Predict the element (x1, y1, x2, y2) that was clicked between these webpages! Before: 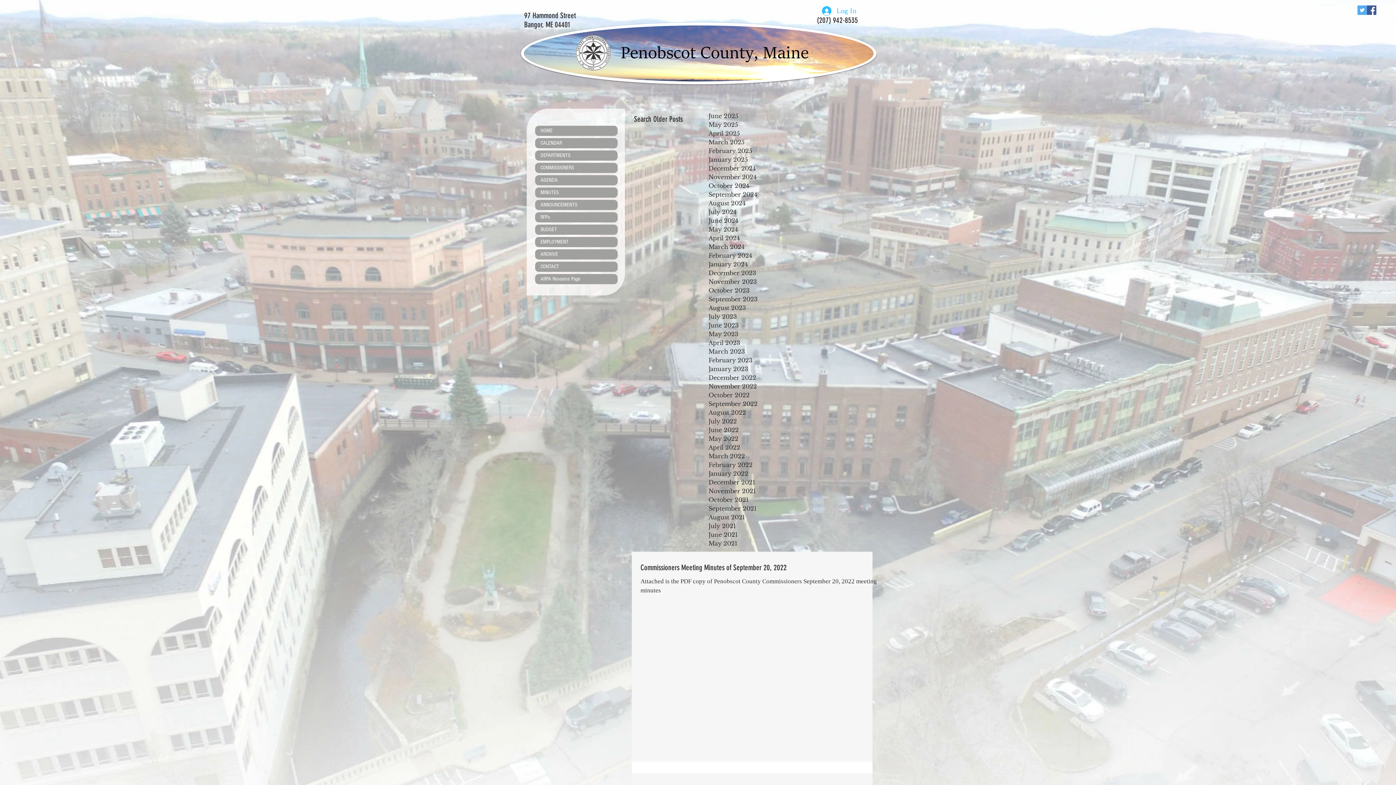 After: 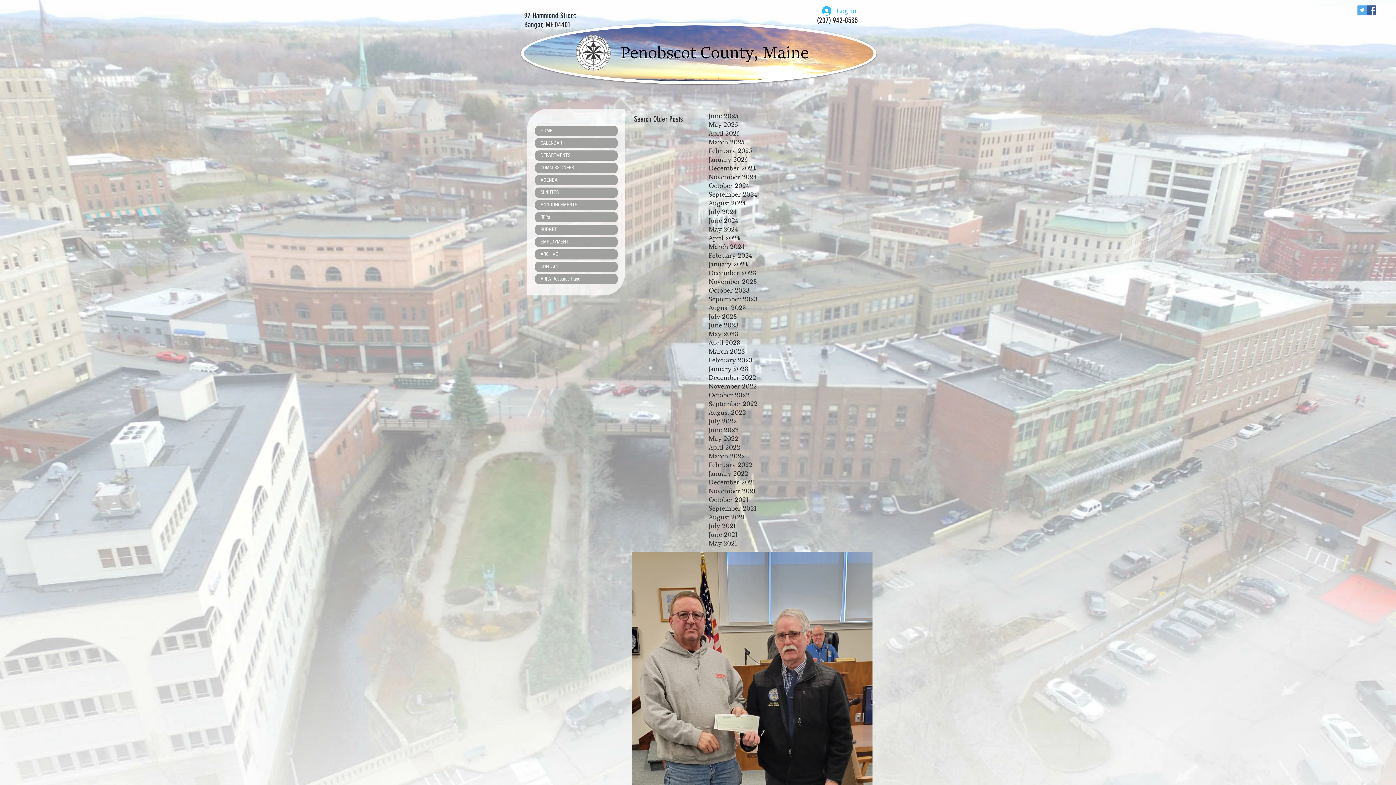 Action: label: February 2024 bbox: (708, 251, 784, 260)